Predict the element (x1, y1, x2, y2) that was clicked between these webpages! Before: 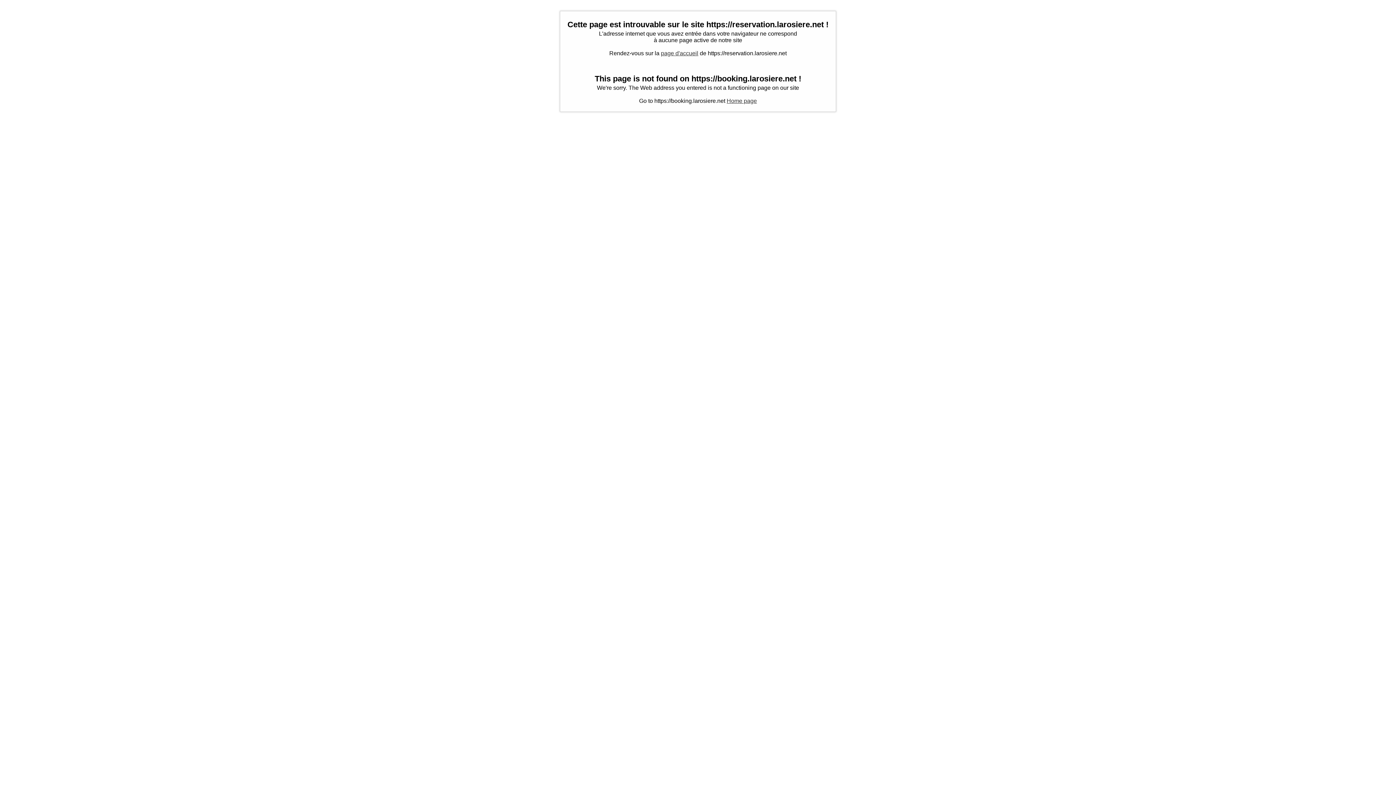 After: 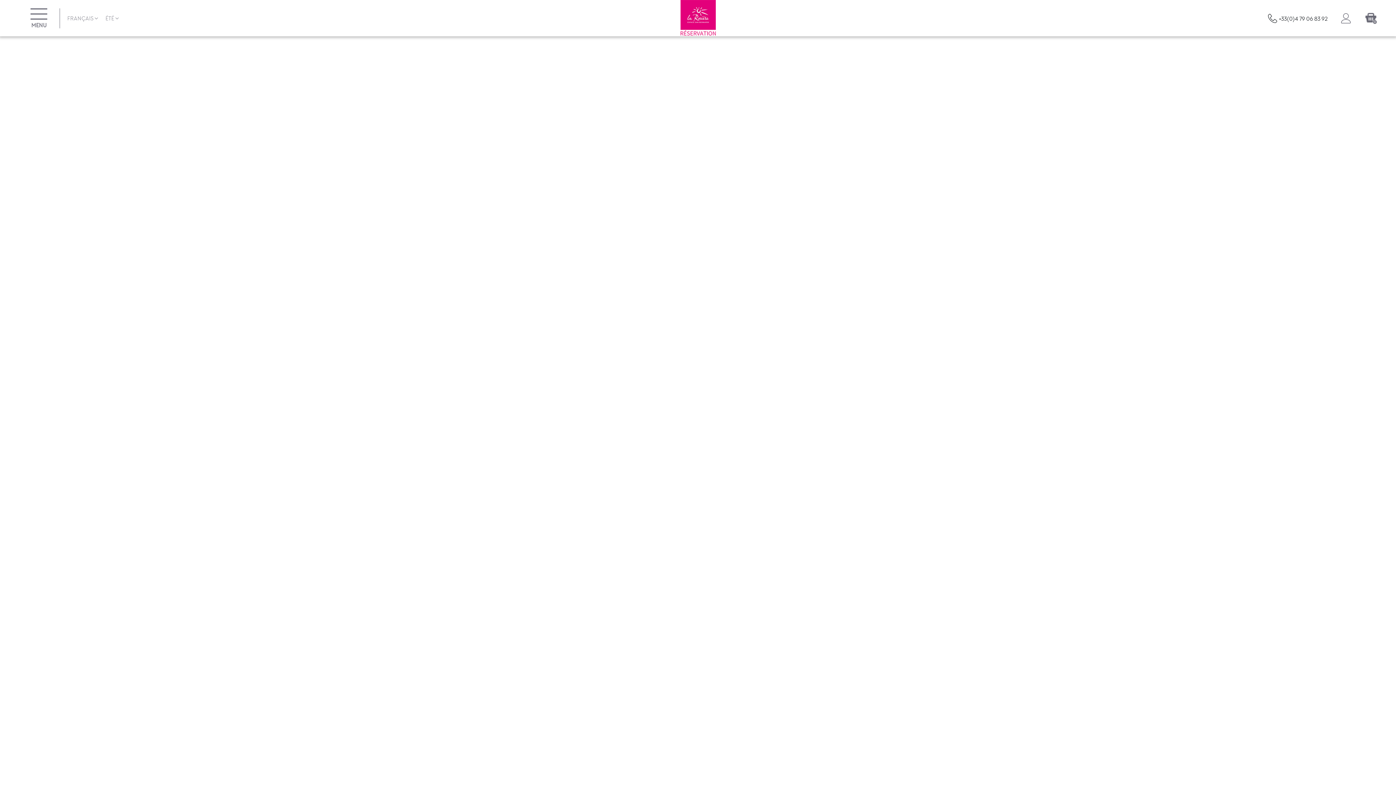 Action: bbox: (661, 50, 698, 56) label: page d'accueil